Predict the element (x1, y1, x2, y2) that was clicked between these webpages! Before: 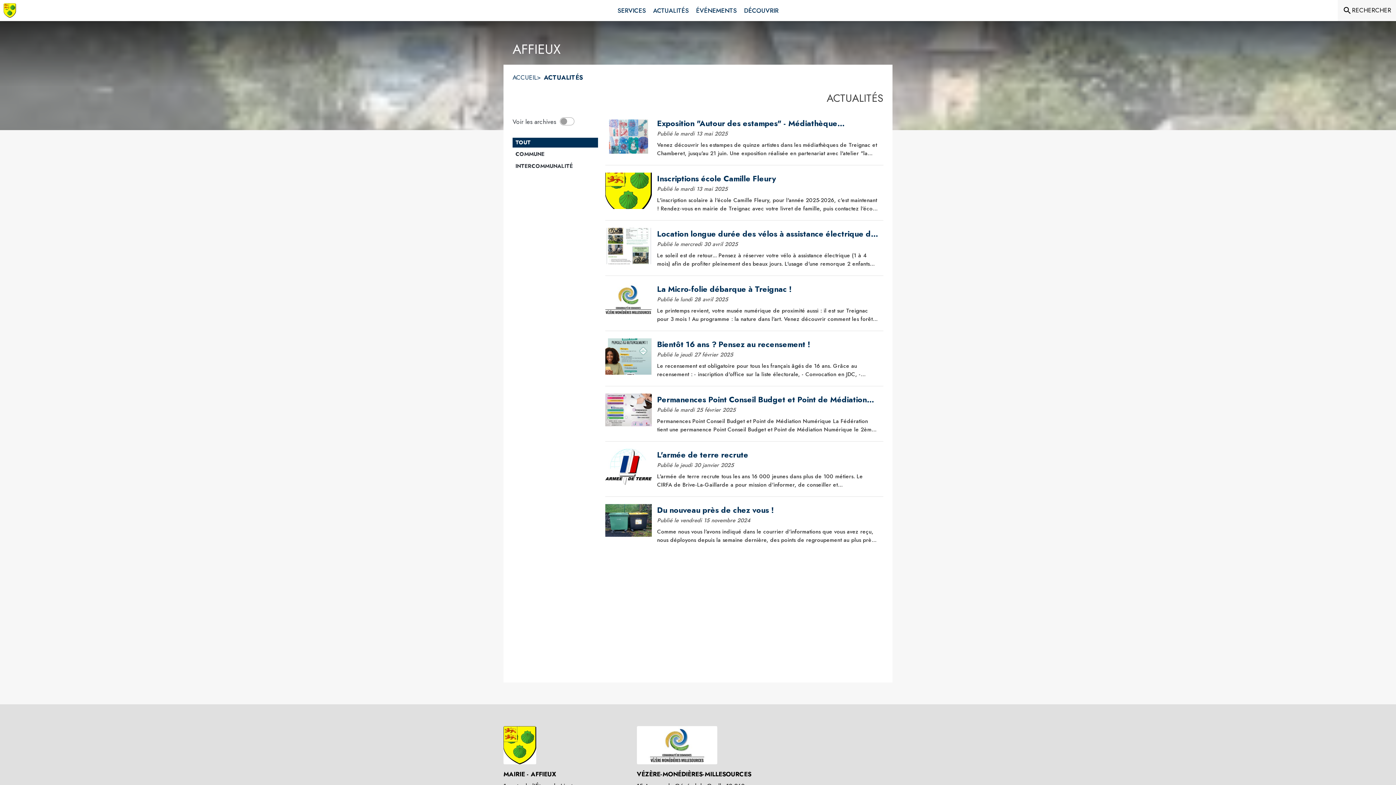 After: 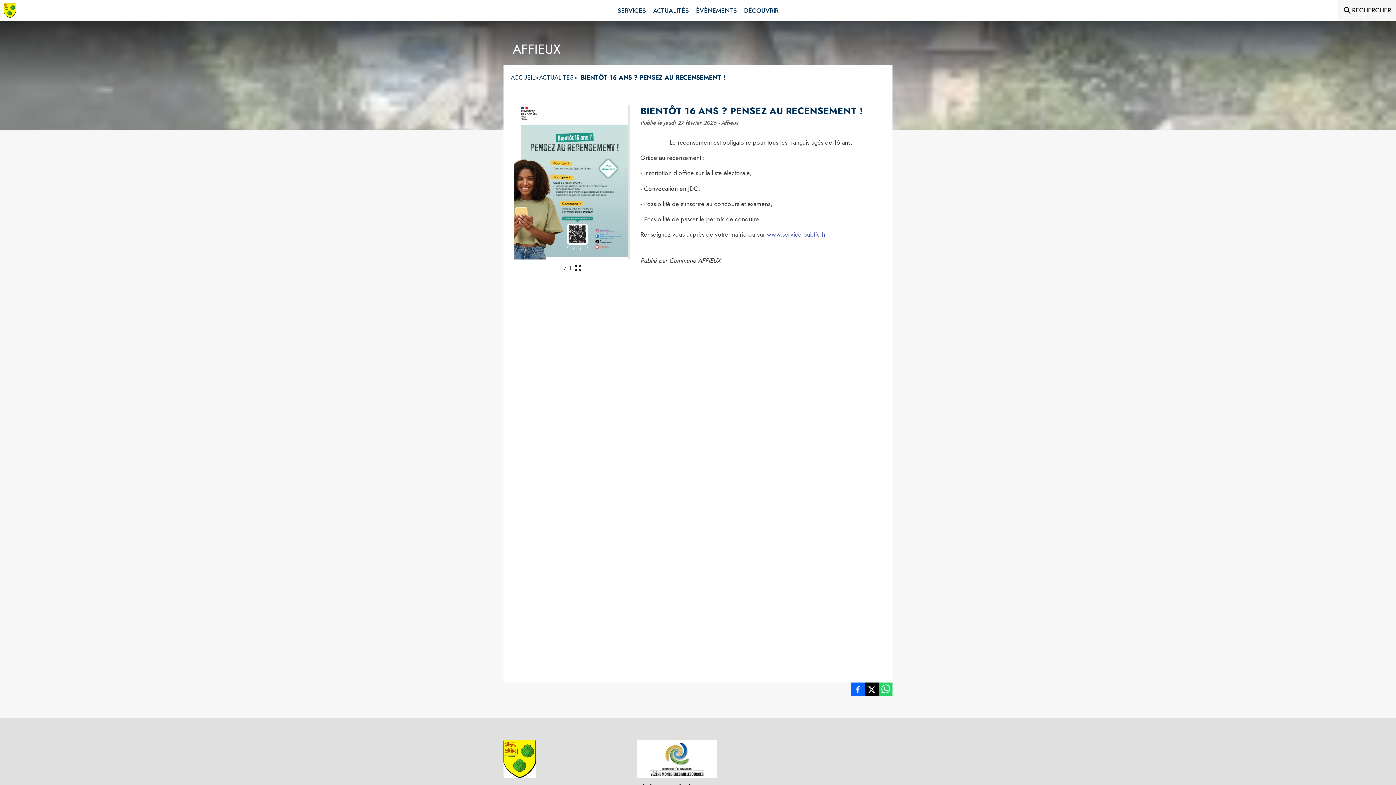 Action: bbox: (657, 338, 878, 350) label: Bientôt 16 ans ? Pensez au recensement !